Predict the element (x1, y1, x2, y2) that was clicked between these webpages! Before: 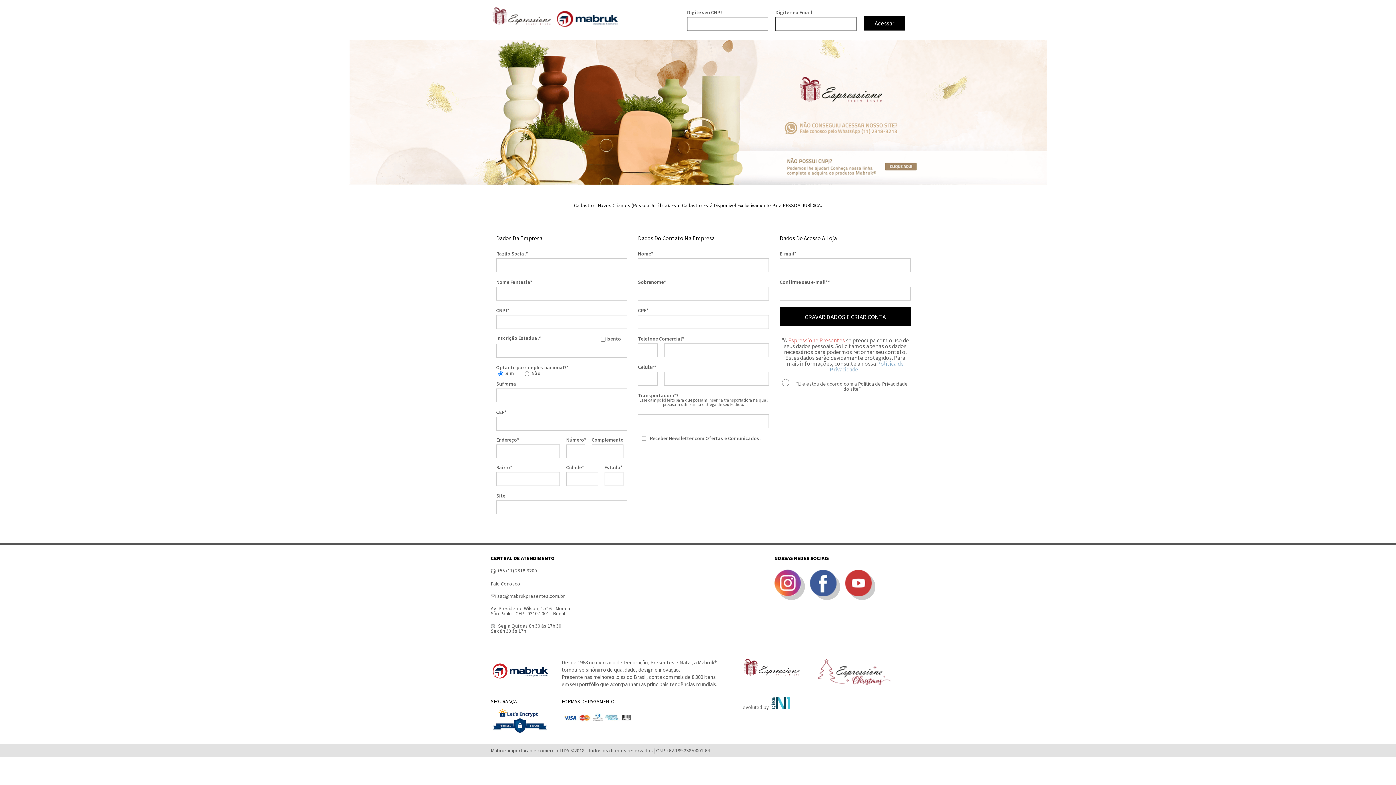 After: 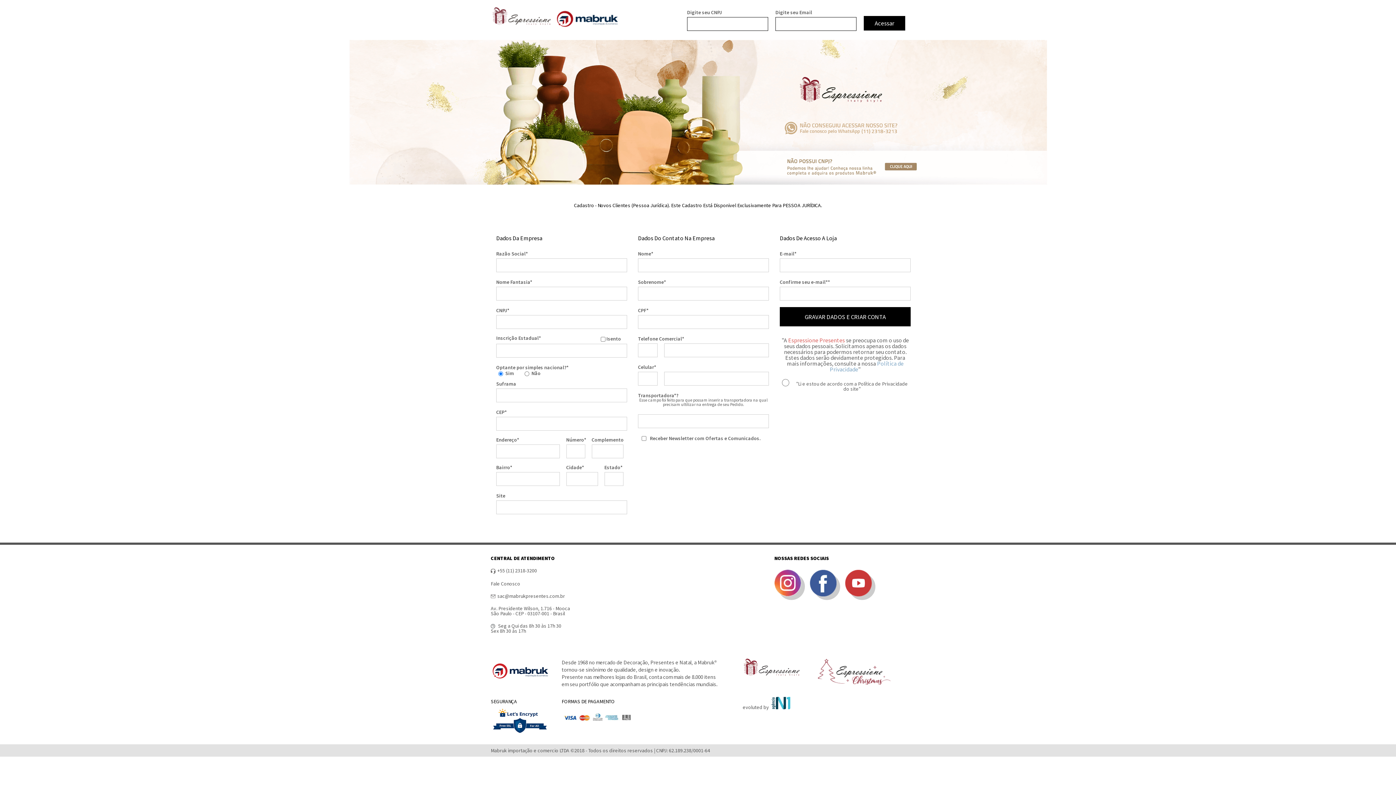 Action: bbox: (490, 3, 619, 35)